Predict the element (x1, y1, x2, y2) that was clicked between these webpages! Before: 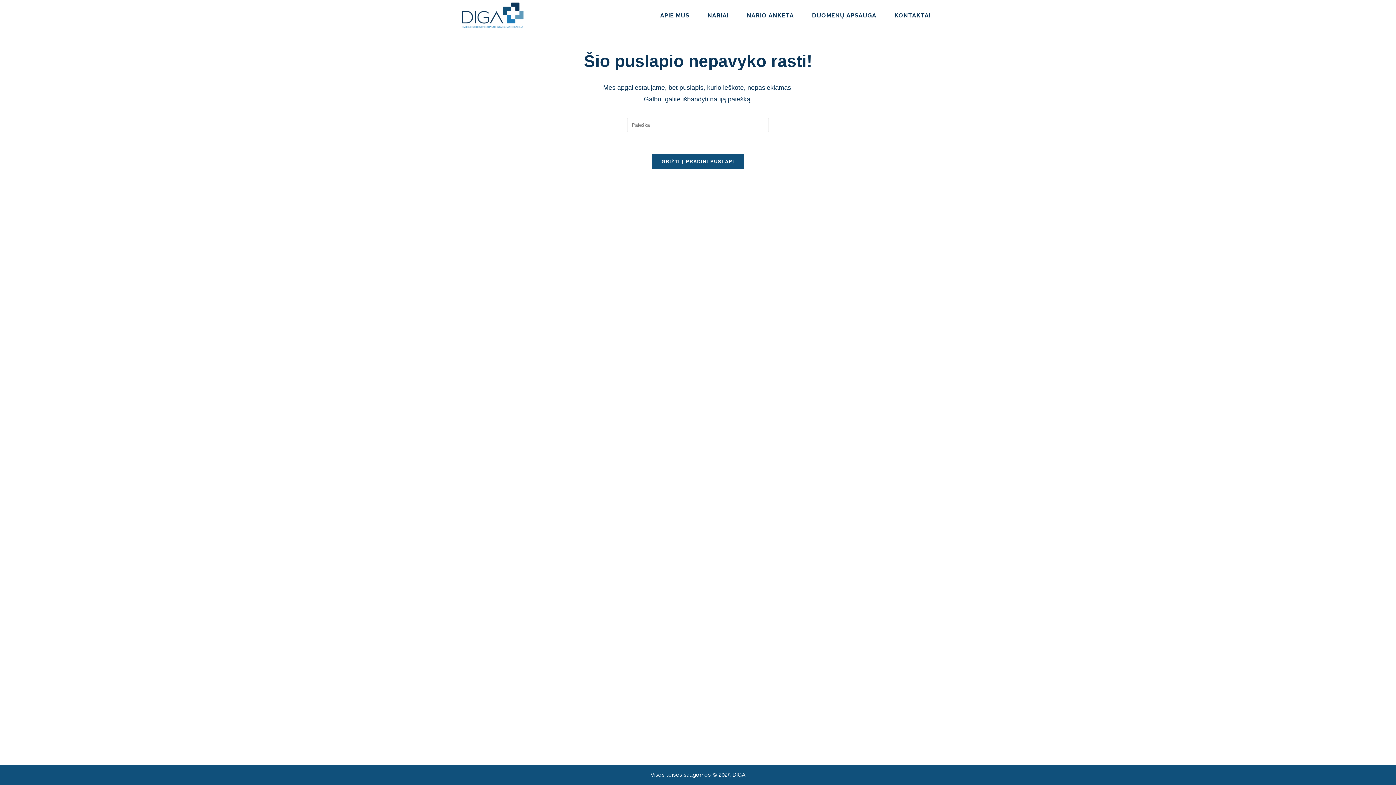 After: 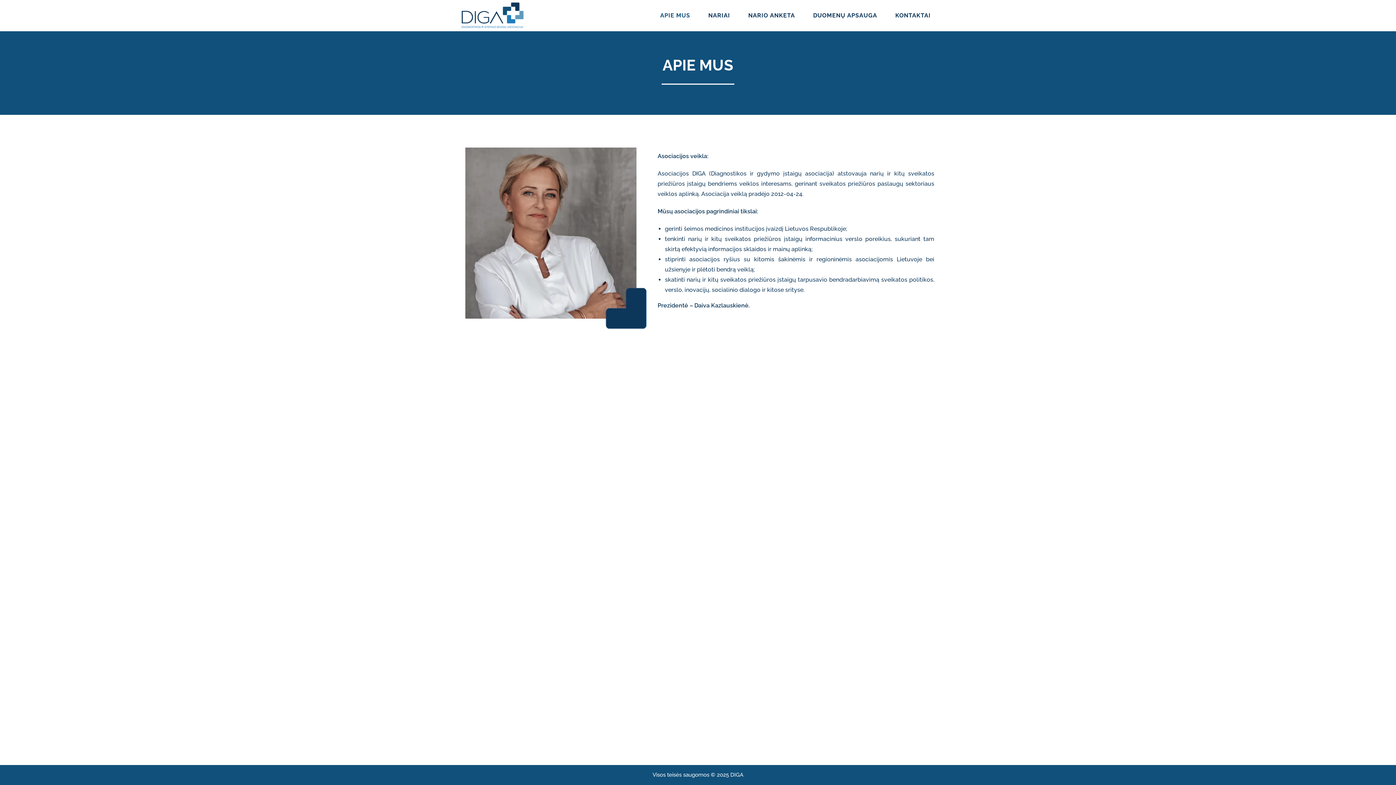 Action: label: APIE MUS bbox: (651, 2, 698, 29)